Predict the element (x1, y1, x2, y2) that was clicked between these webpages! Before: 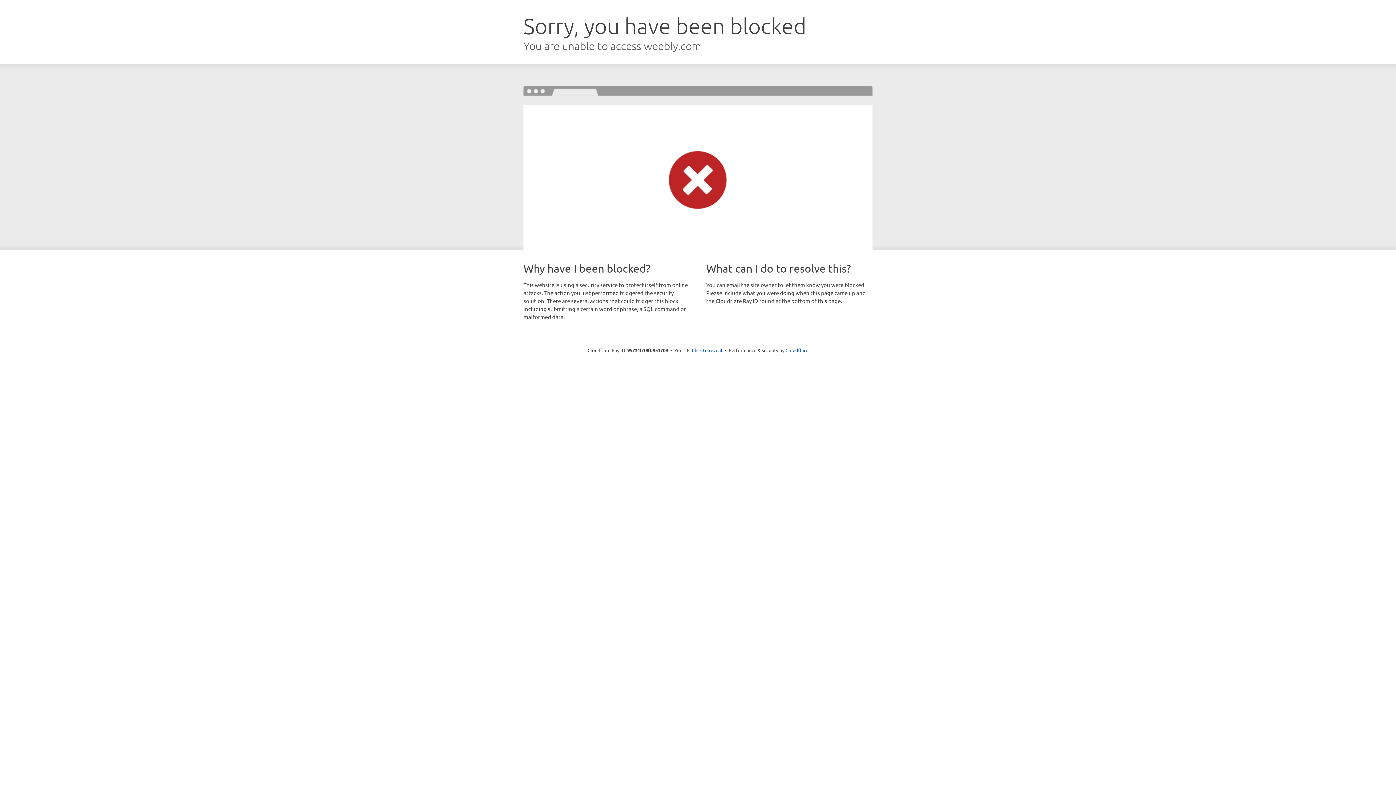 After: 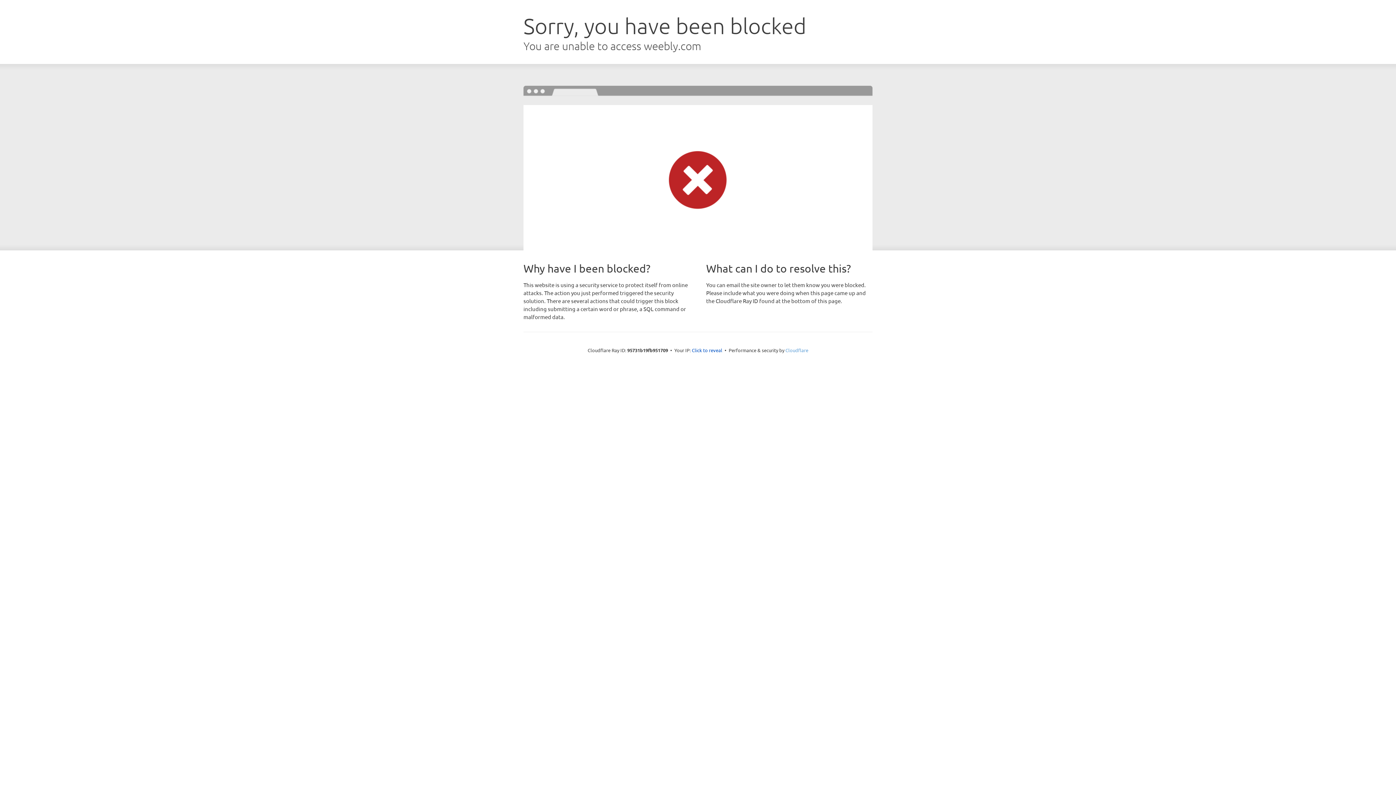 Action: label: Cloudflare bbox: (785, 347, 808, 353)